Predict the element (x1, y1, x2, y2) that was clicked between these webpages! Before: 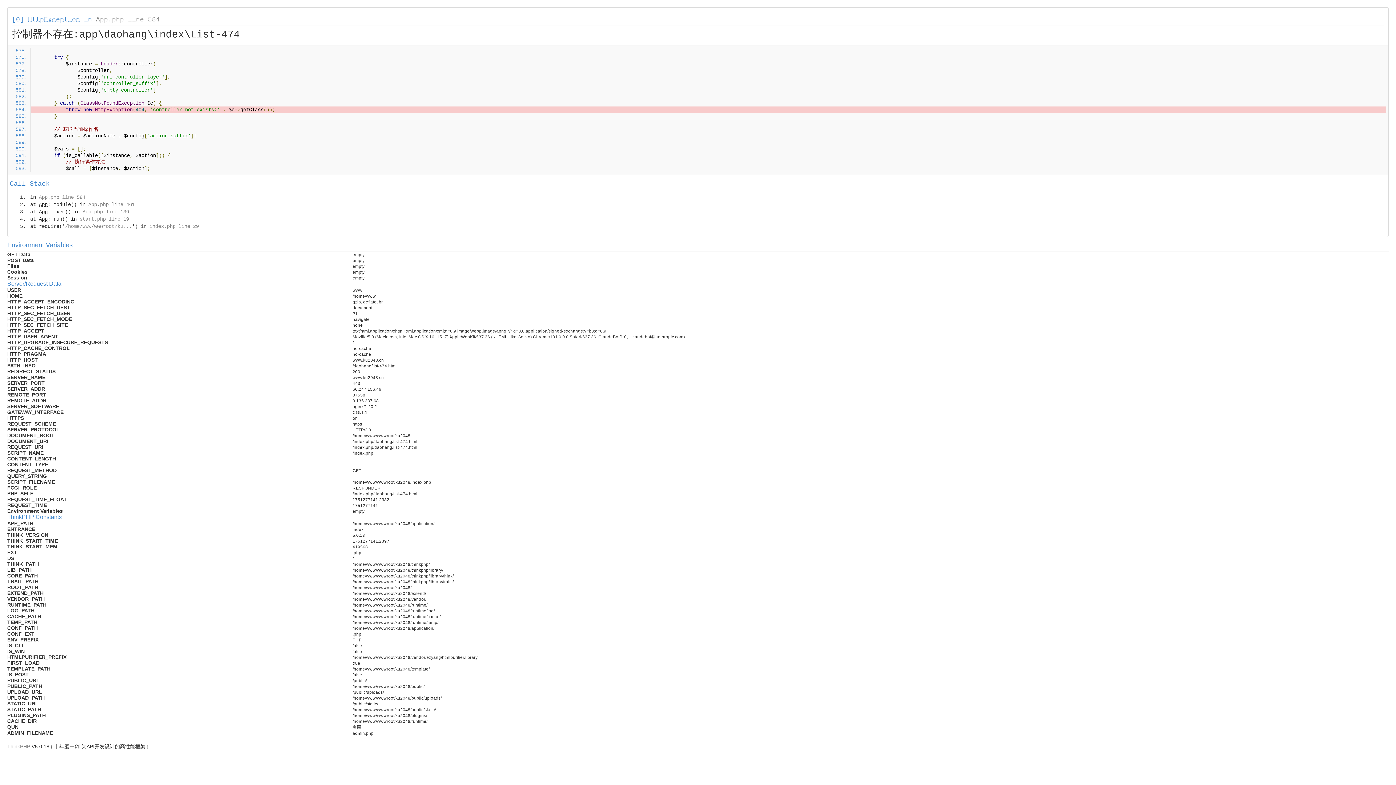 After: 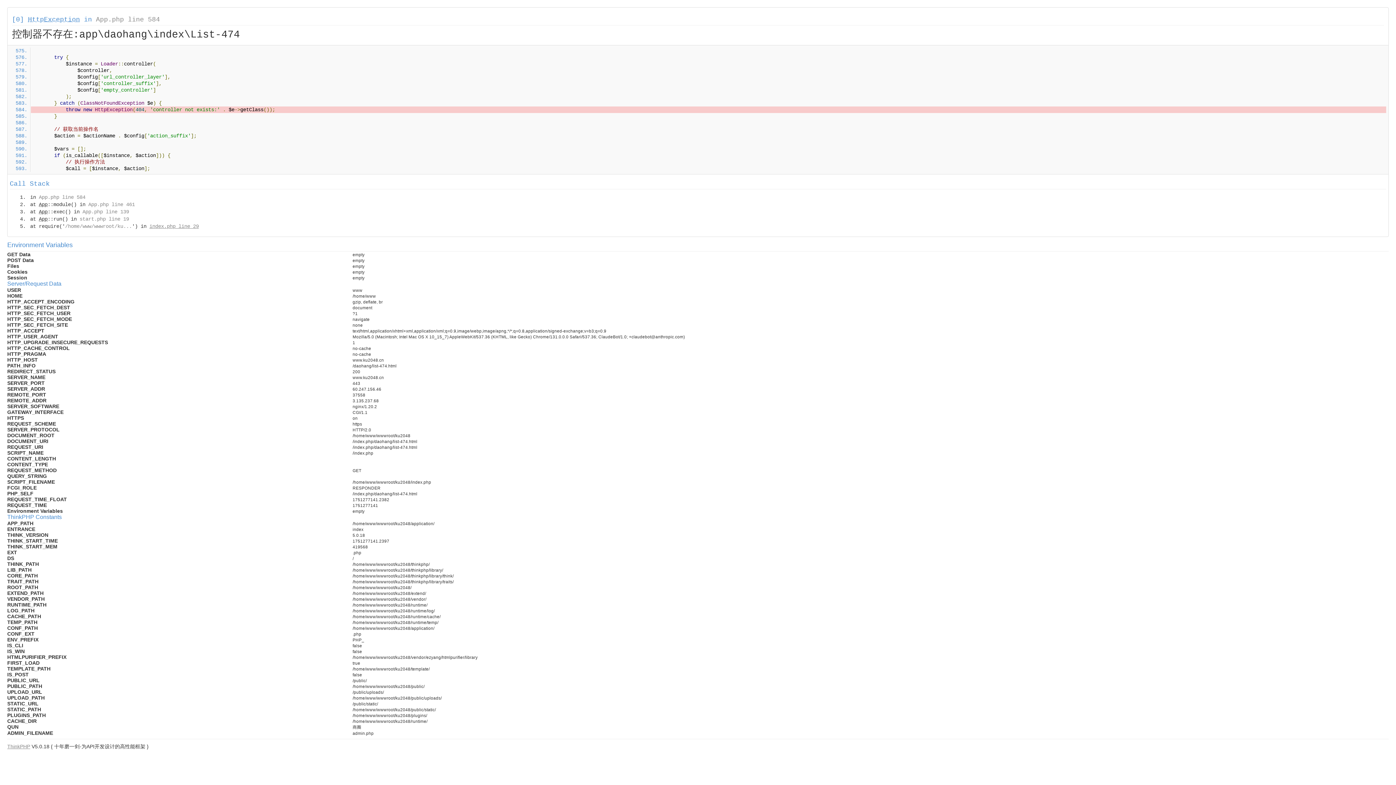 Action: label: index.php line 29 bbox: (149, 223, 198, 229)